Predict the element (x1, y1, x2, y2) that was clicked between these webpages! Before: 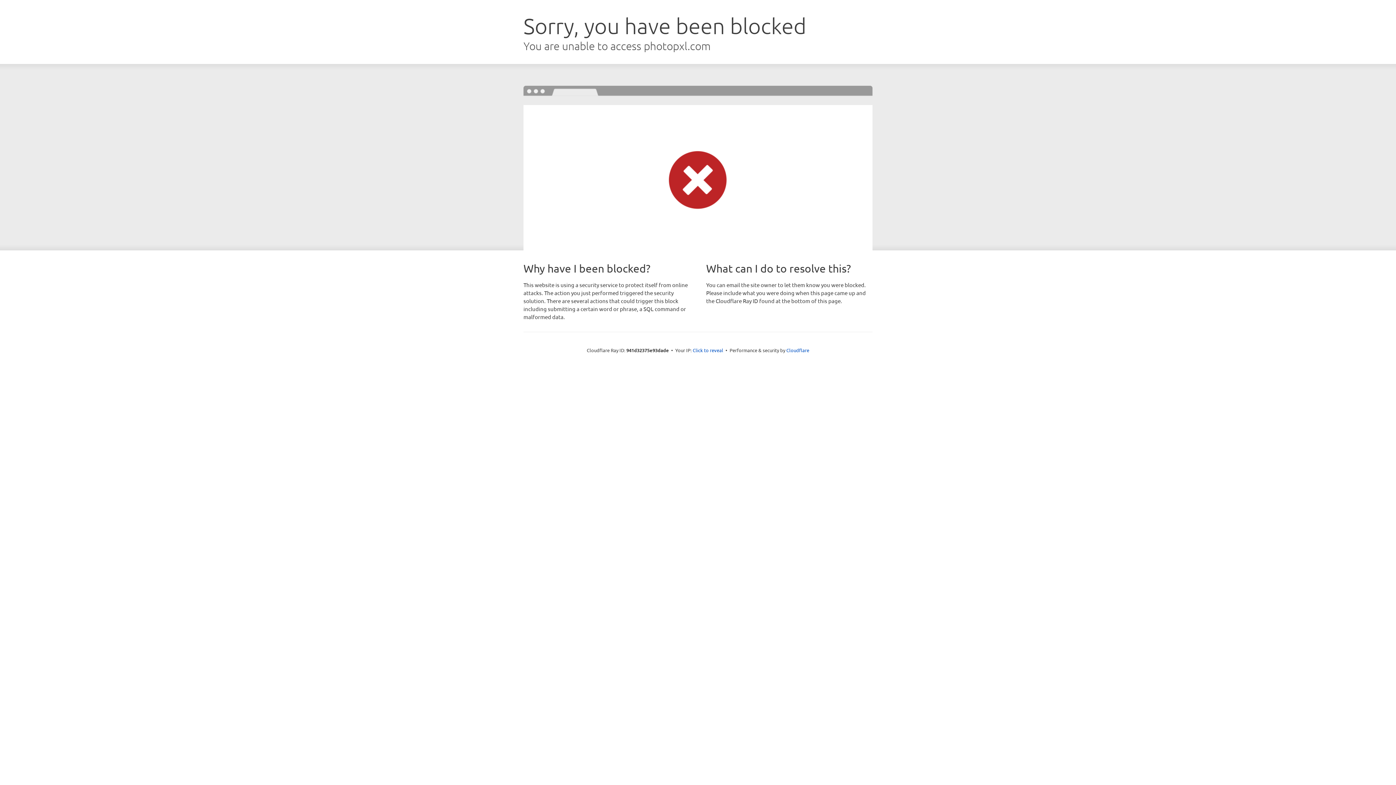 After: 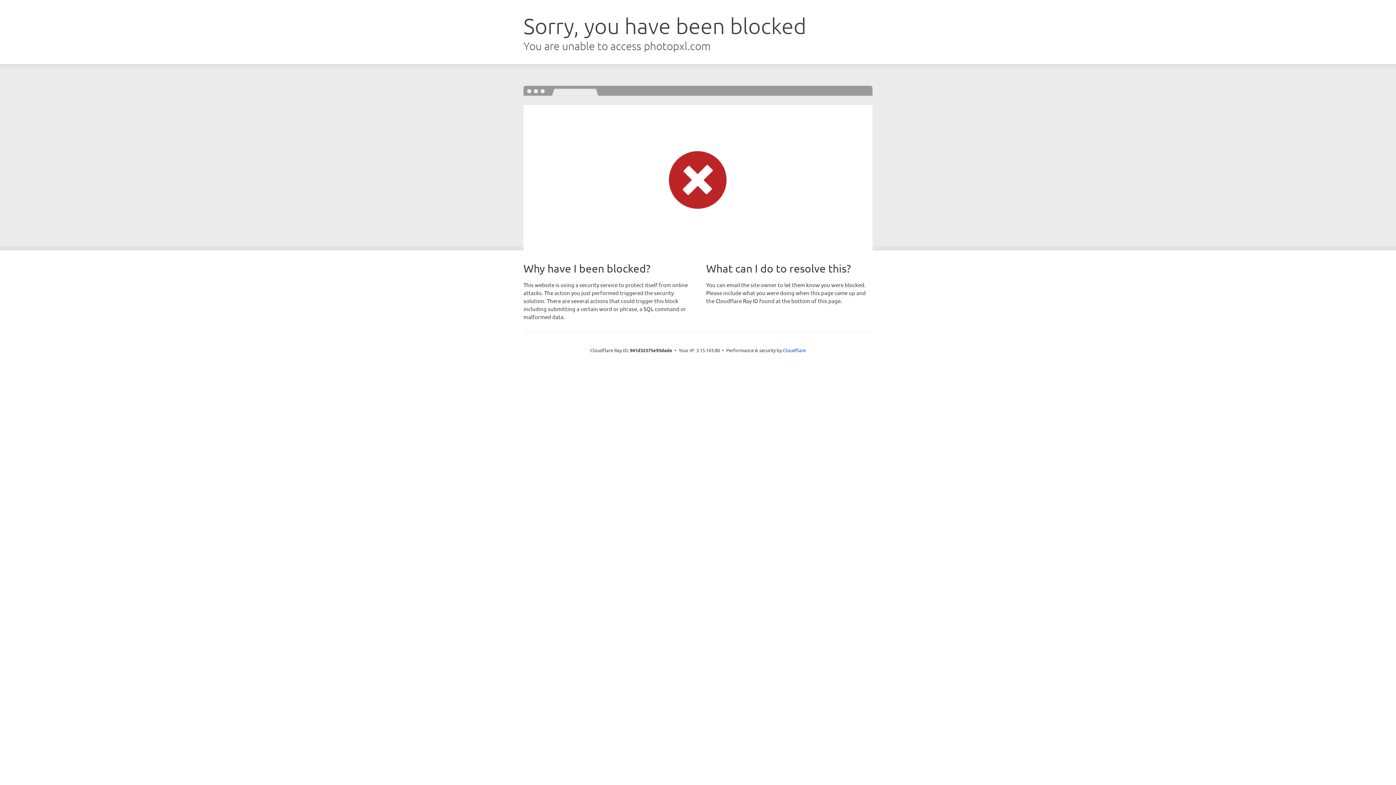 Action: label: Click to reveal bbox: (692, 346, 723, 353)